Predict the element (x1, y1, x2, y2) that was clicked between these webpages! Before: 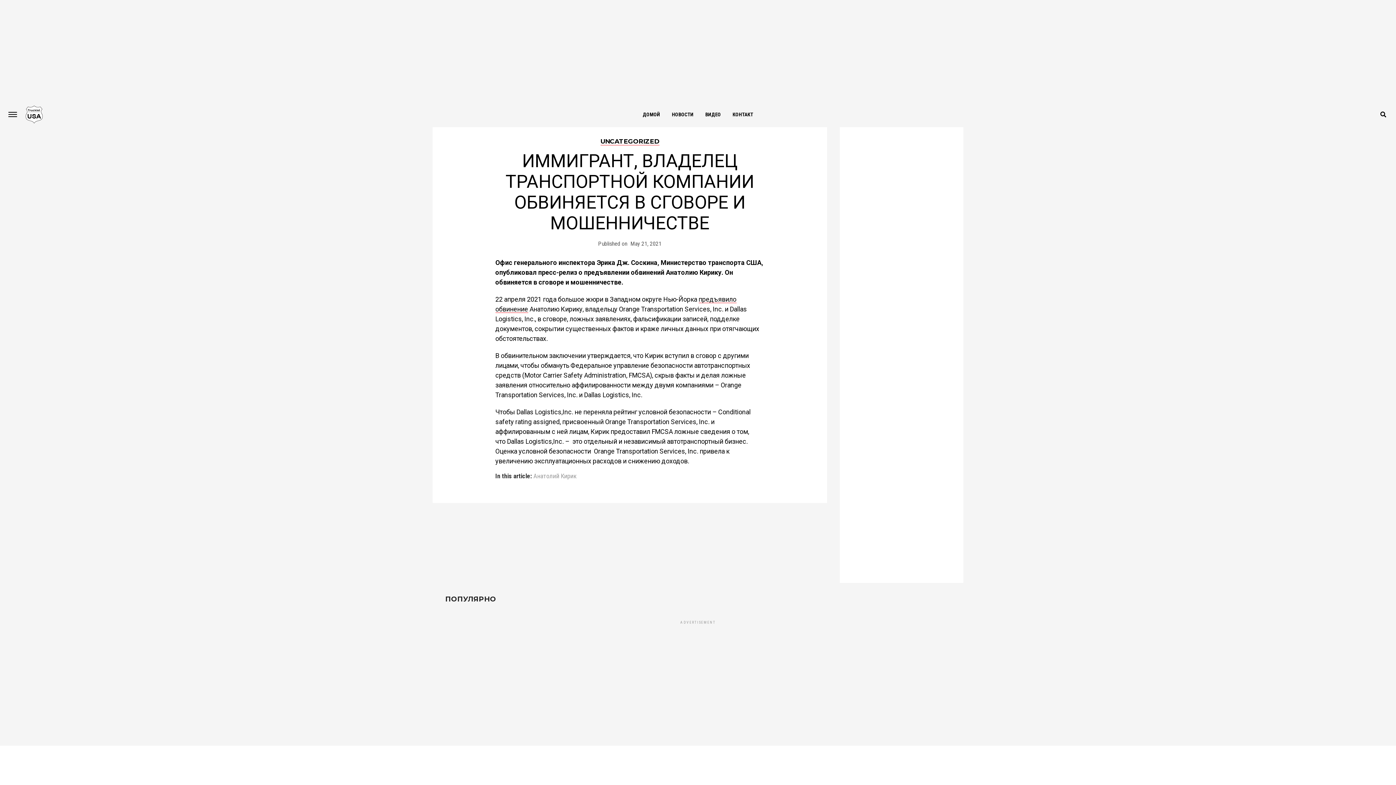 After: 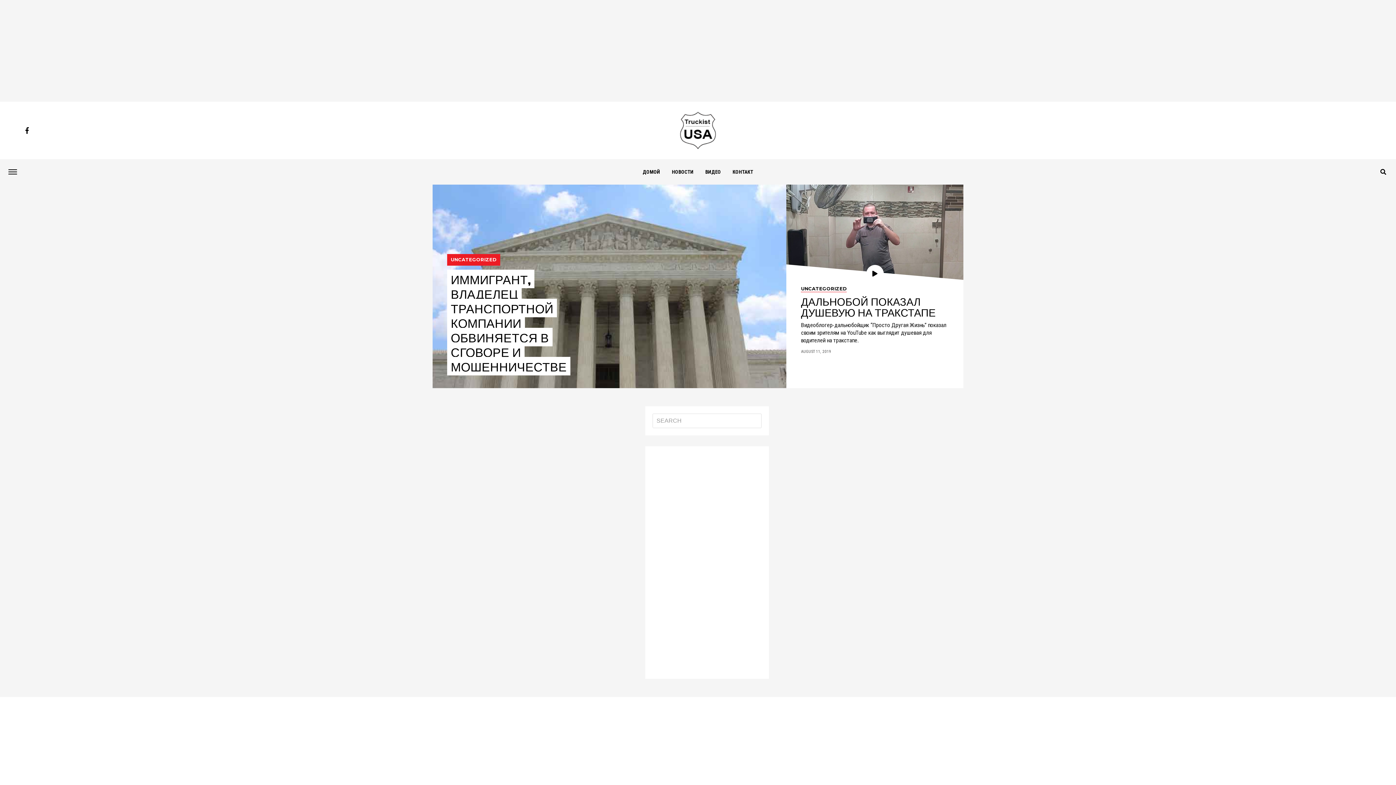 Action: label: UNCATEGORIZED bbox: (600, 138, 659, 145)